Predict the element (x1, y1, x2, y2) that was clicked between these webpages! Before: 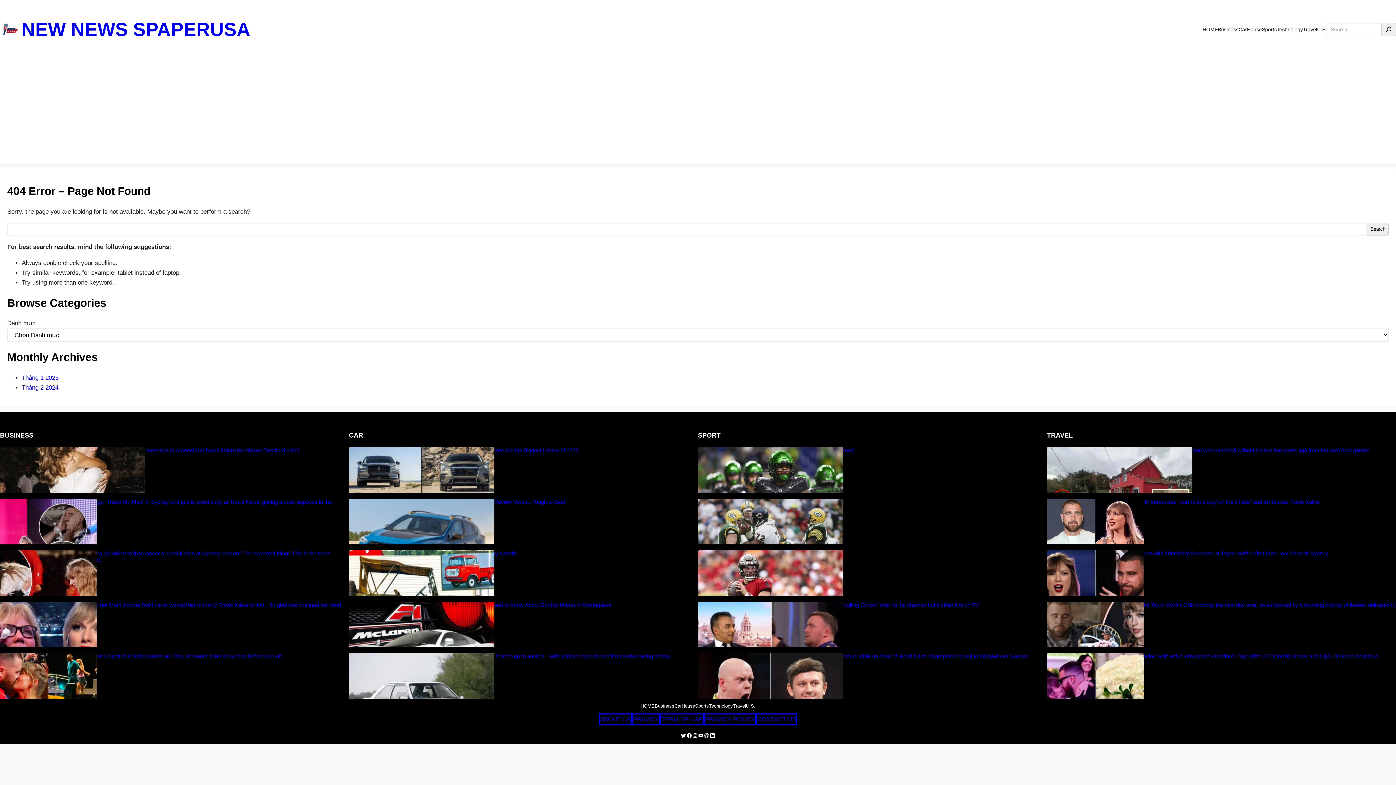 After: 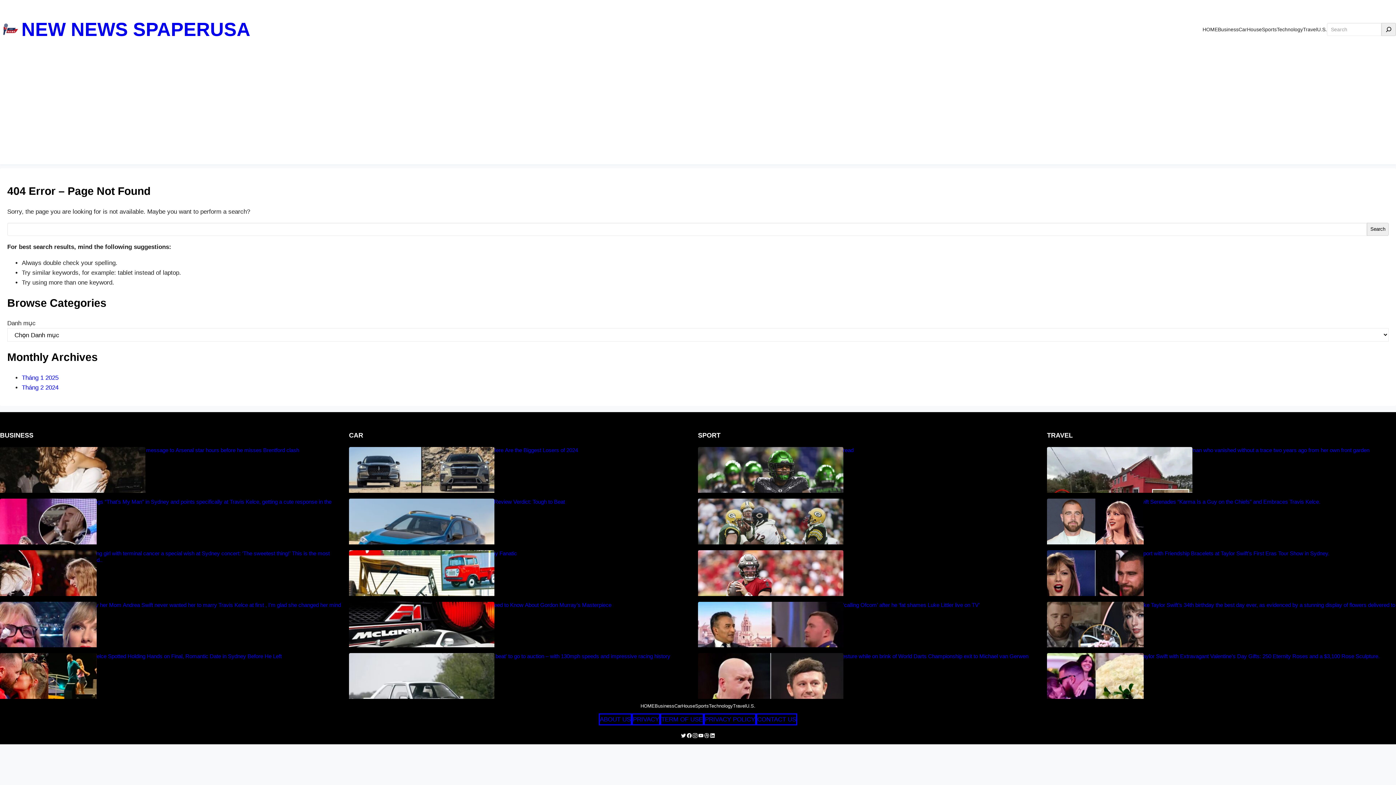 Action: bbox: (692, 733, 698, 738) label: Instagram